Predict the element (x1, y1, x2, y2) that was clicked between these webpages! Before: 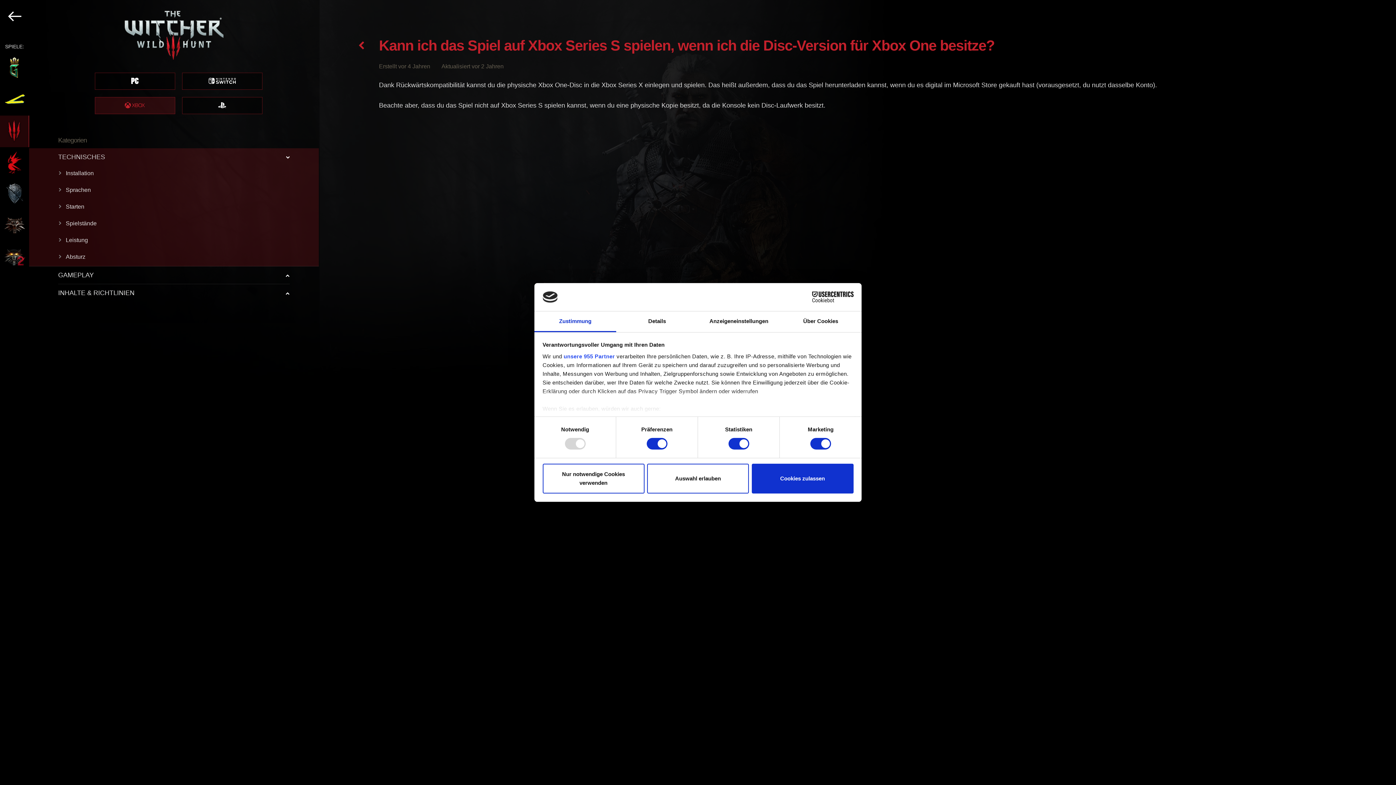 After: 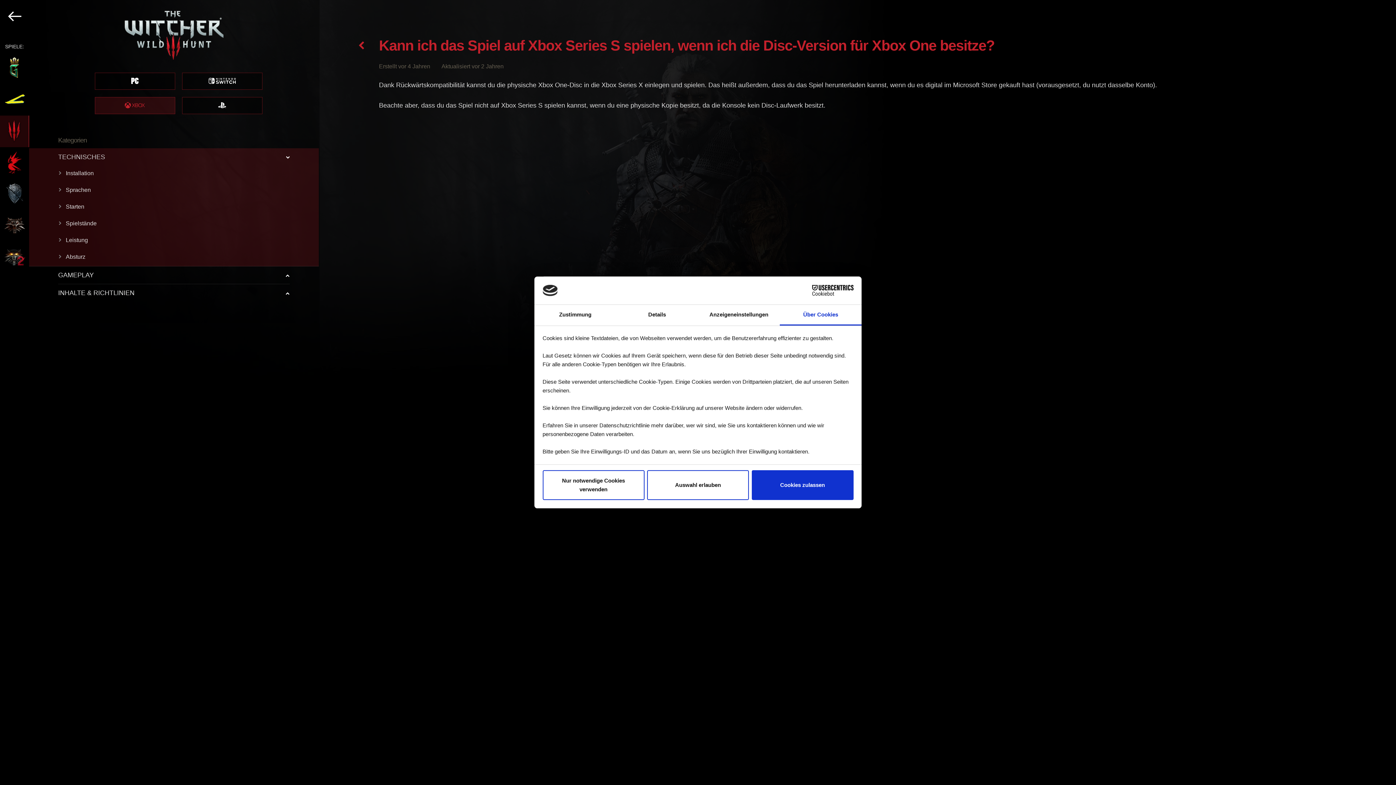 Action: label: Über Cookies bbox: (780, 311, 861, 332)